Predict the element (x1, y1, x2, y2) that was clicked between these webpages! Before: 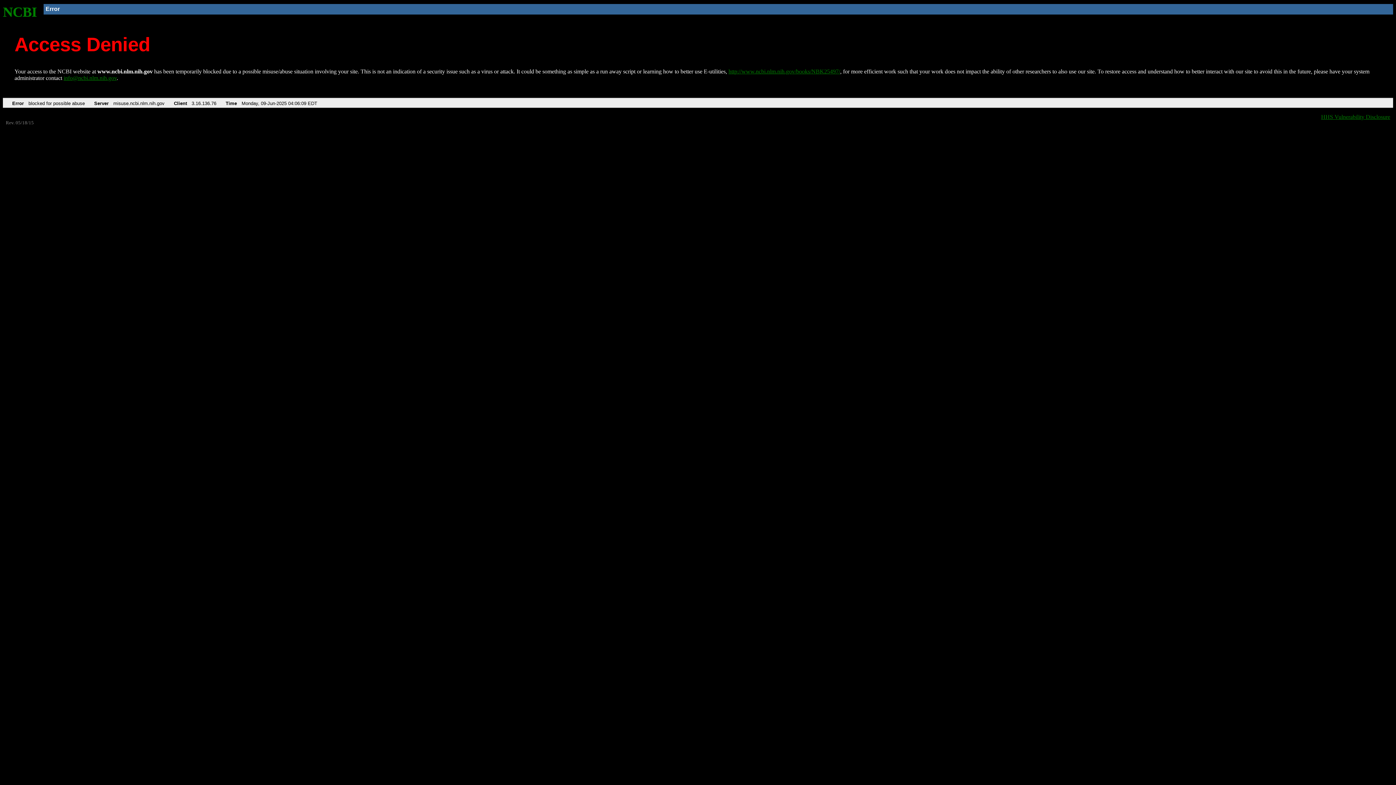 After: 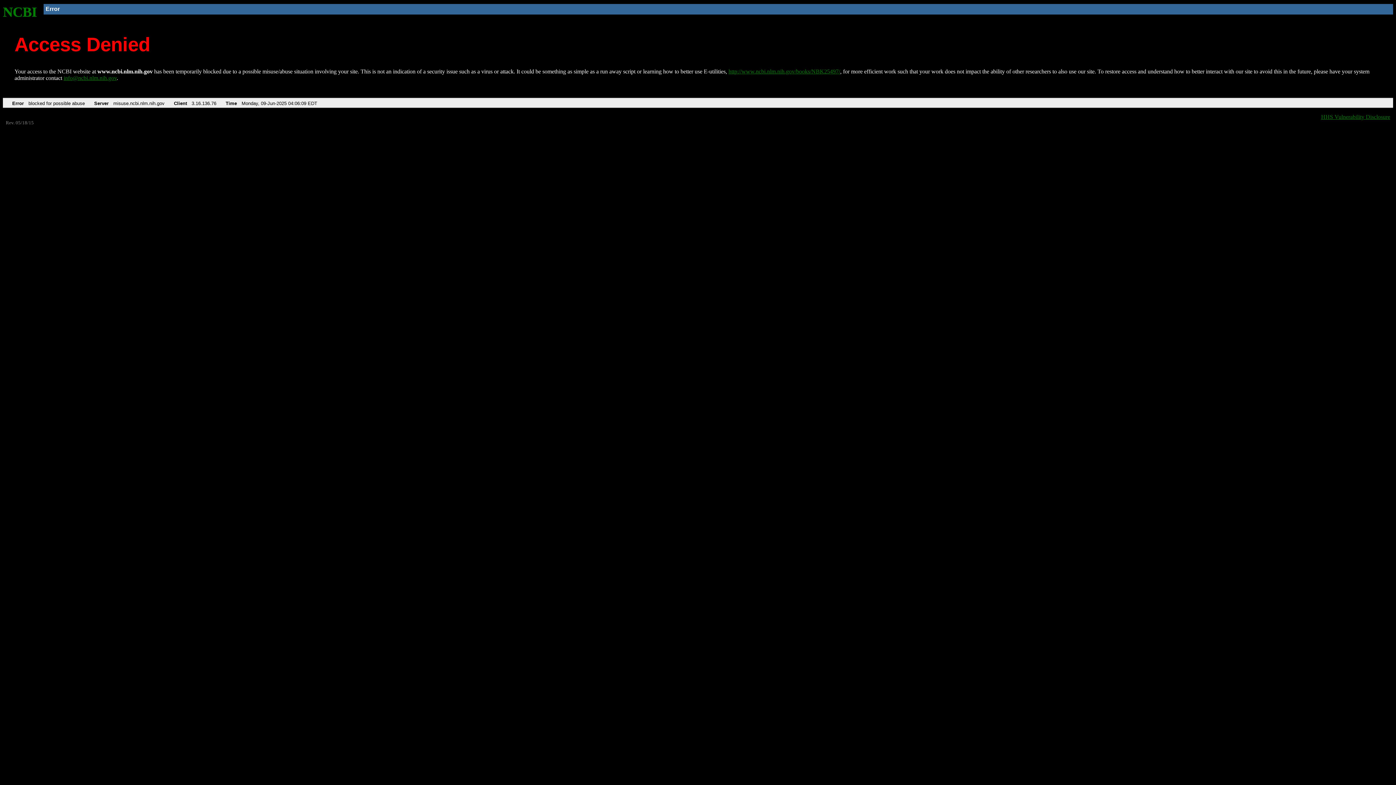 Action: label: info@ncbi.nlm.nih.gov bbox: (63, 75, 116, 81)